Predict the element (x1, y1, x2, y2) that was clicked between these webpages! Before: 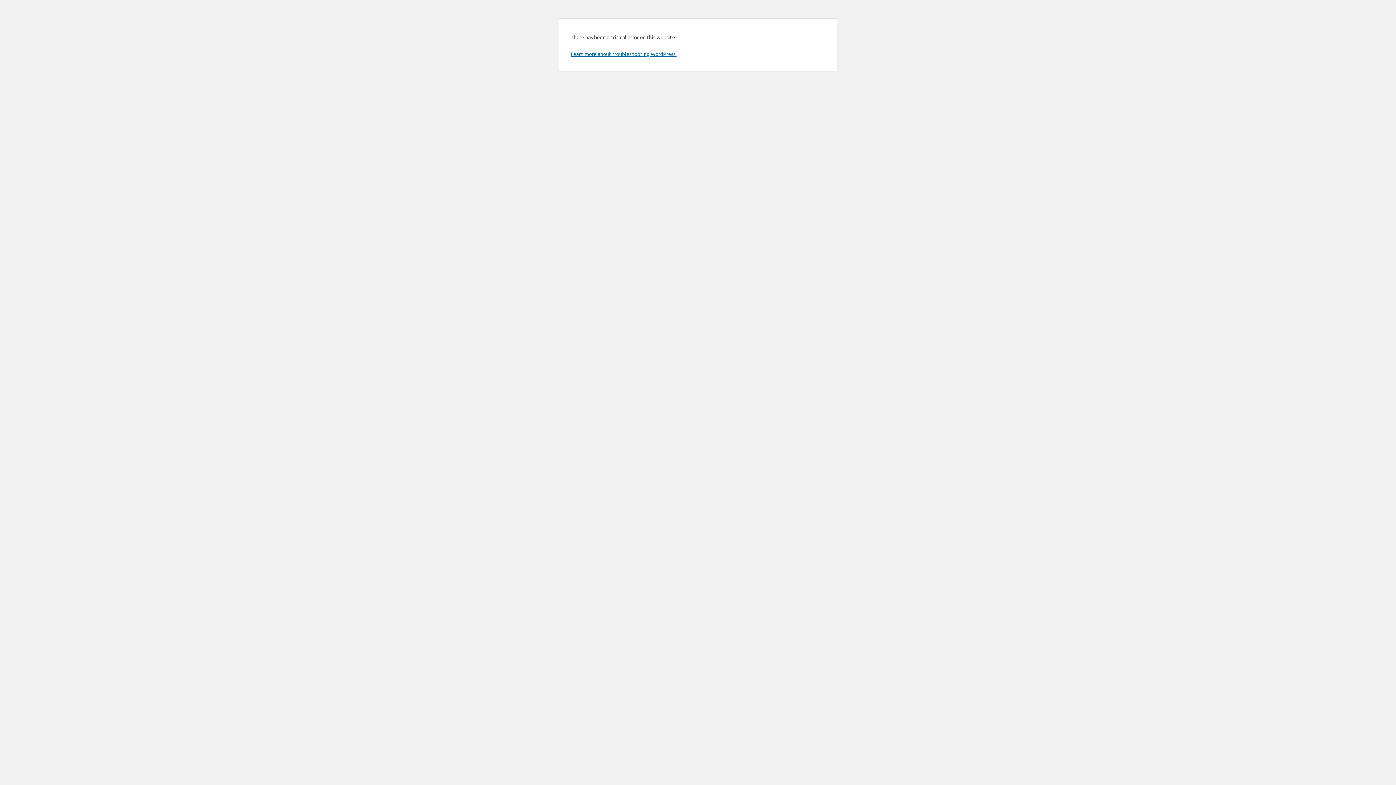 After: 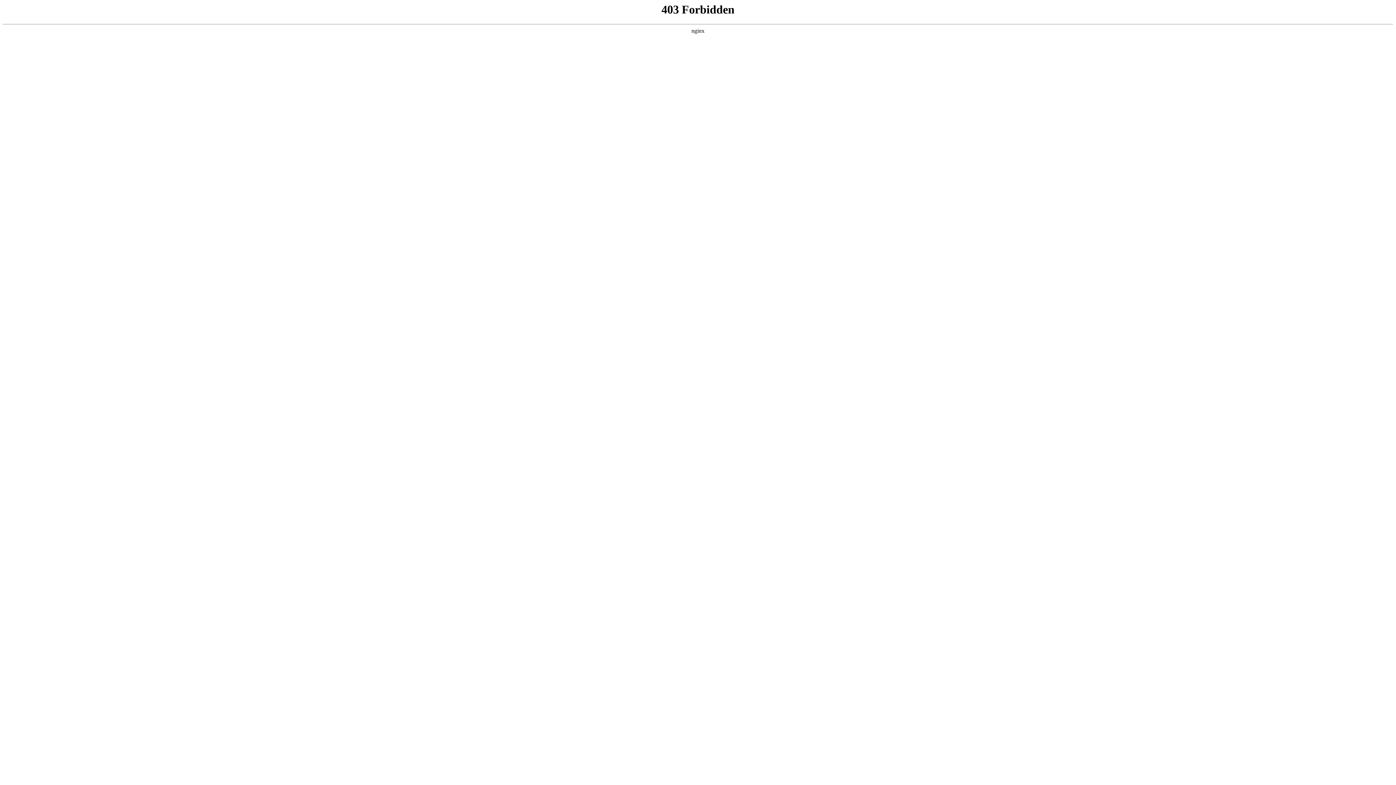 Action: label: Learn more about troubleshooting WordPress. bbox: (570, 50, 676, 57)